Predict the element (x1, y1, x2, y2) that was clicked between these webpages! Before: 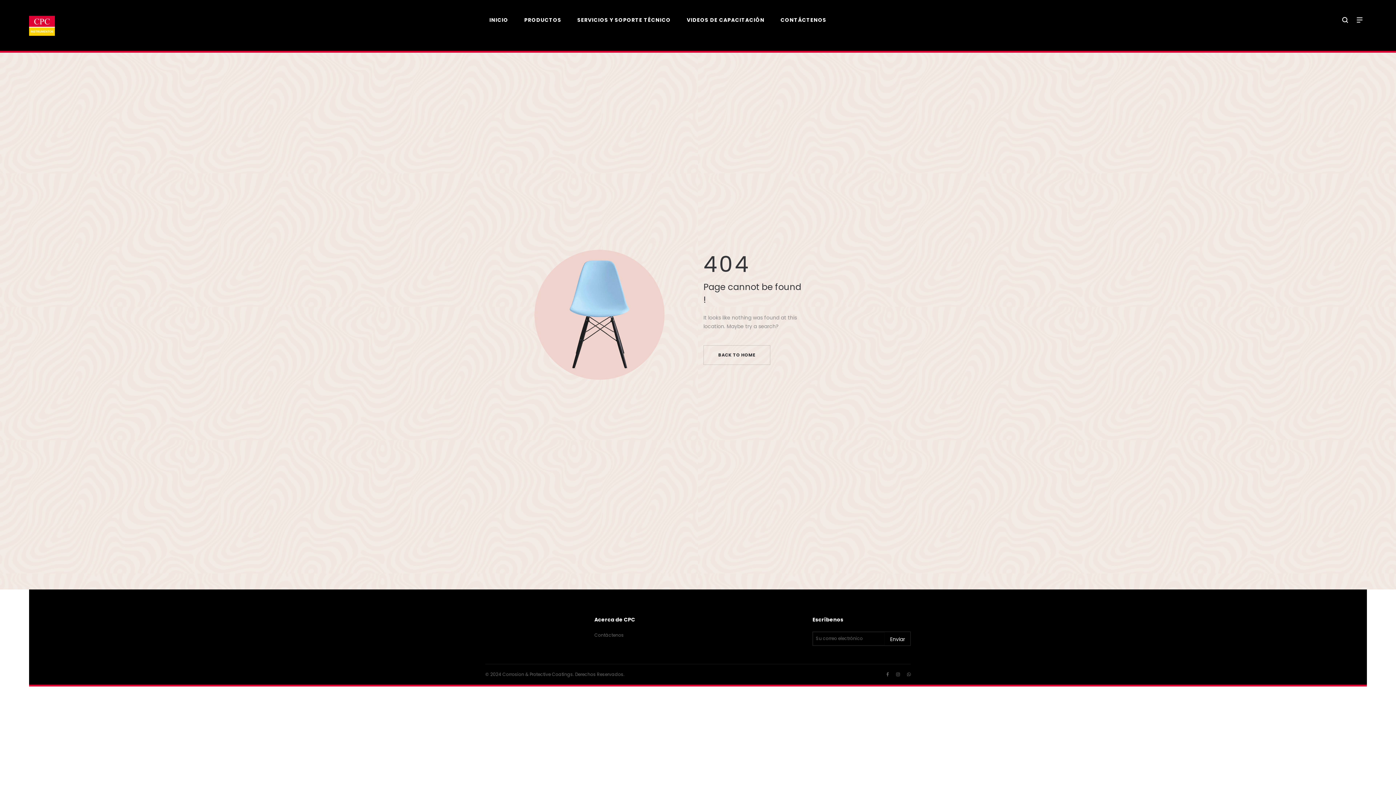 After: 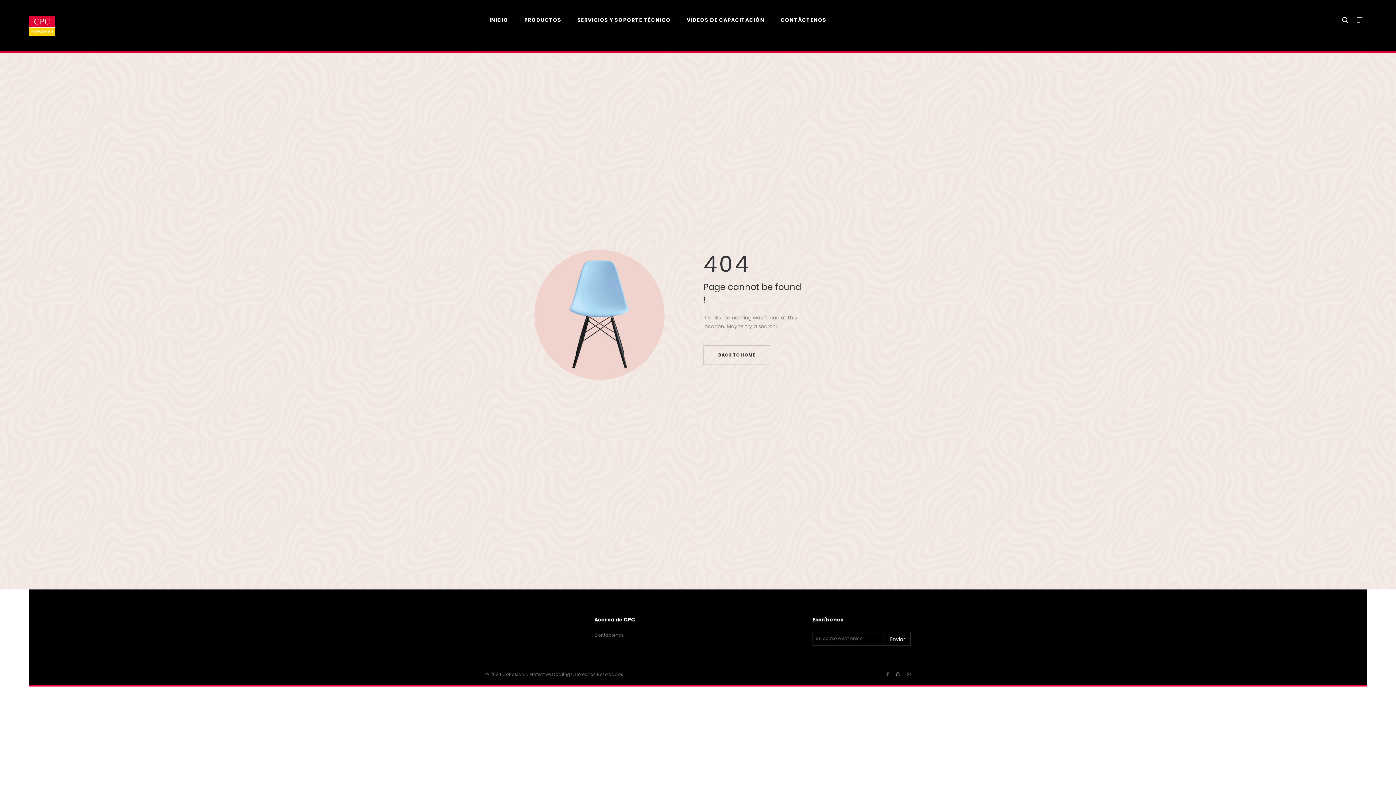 Action: bbox: (896, 671, 900, 677)